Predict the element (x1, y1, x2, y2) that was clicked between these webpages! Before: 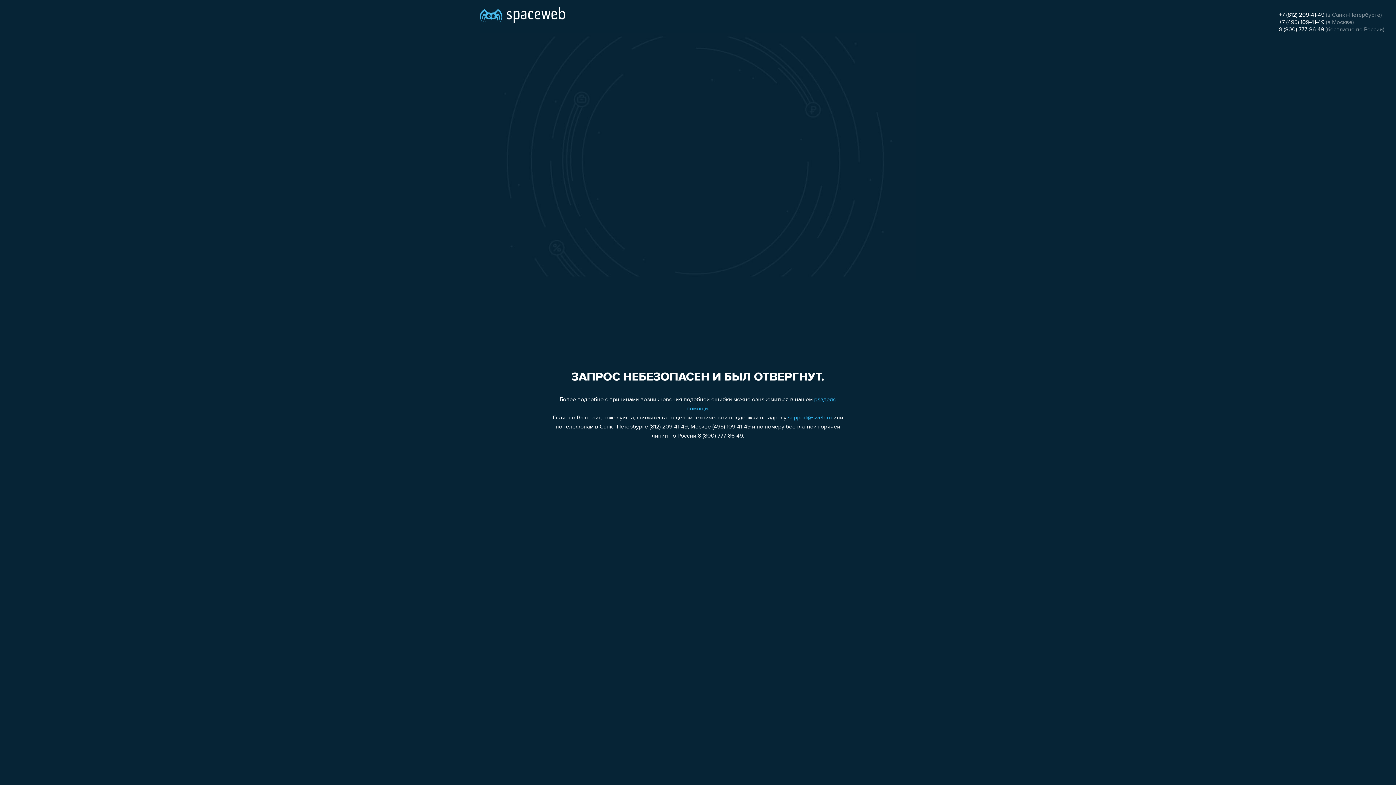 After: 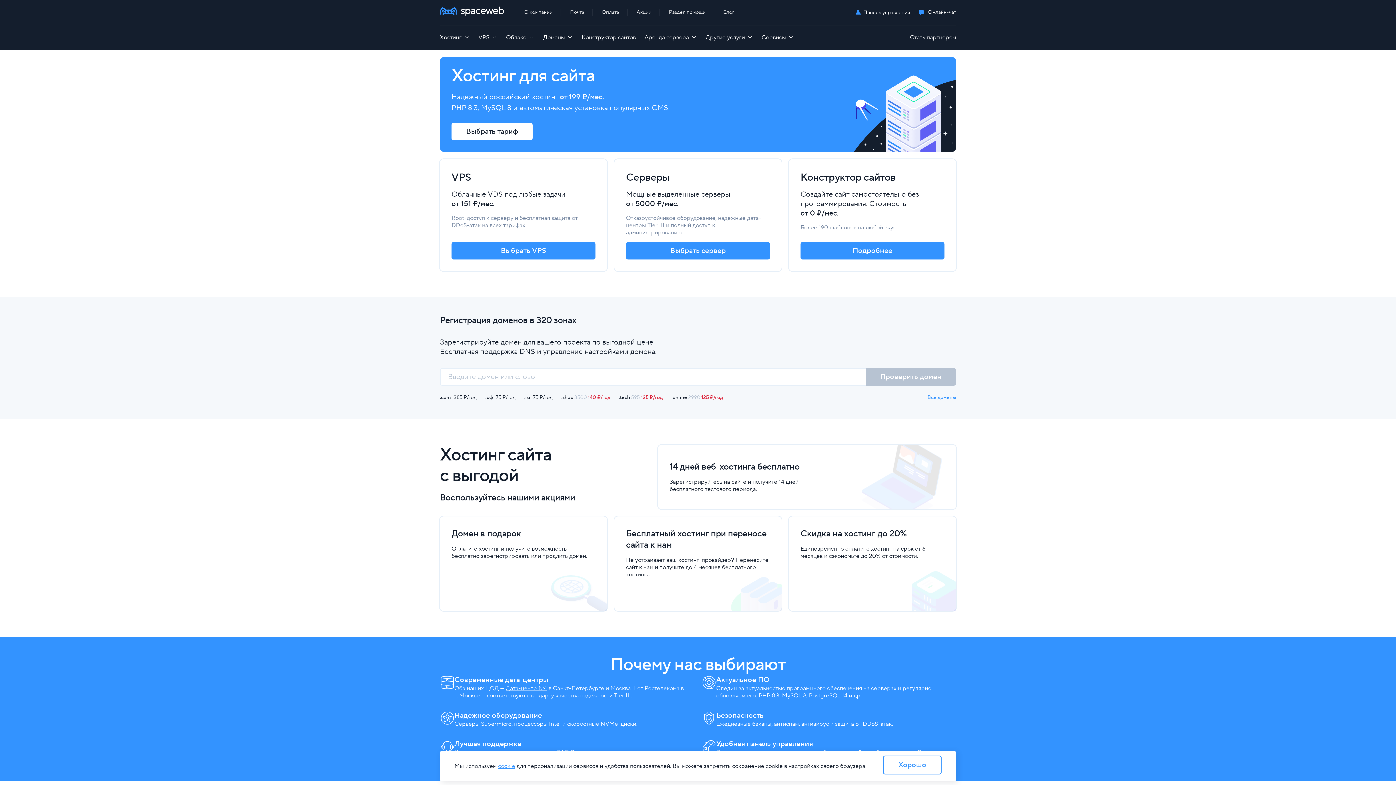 Action: bbox: (480, 0, 565, 25)